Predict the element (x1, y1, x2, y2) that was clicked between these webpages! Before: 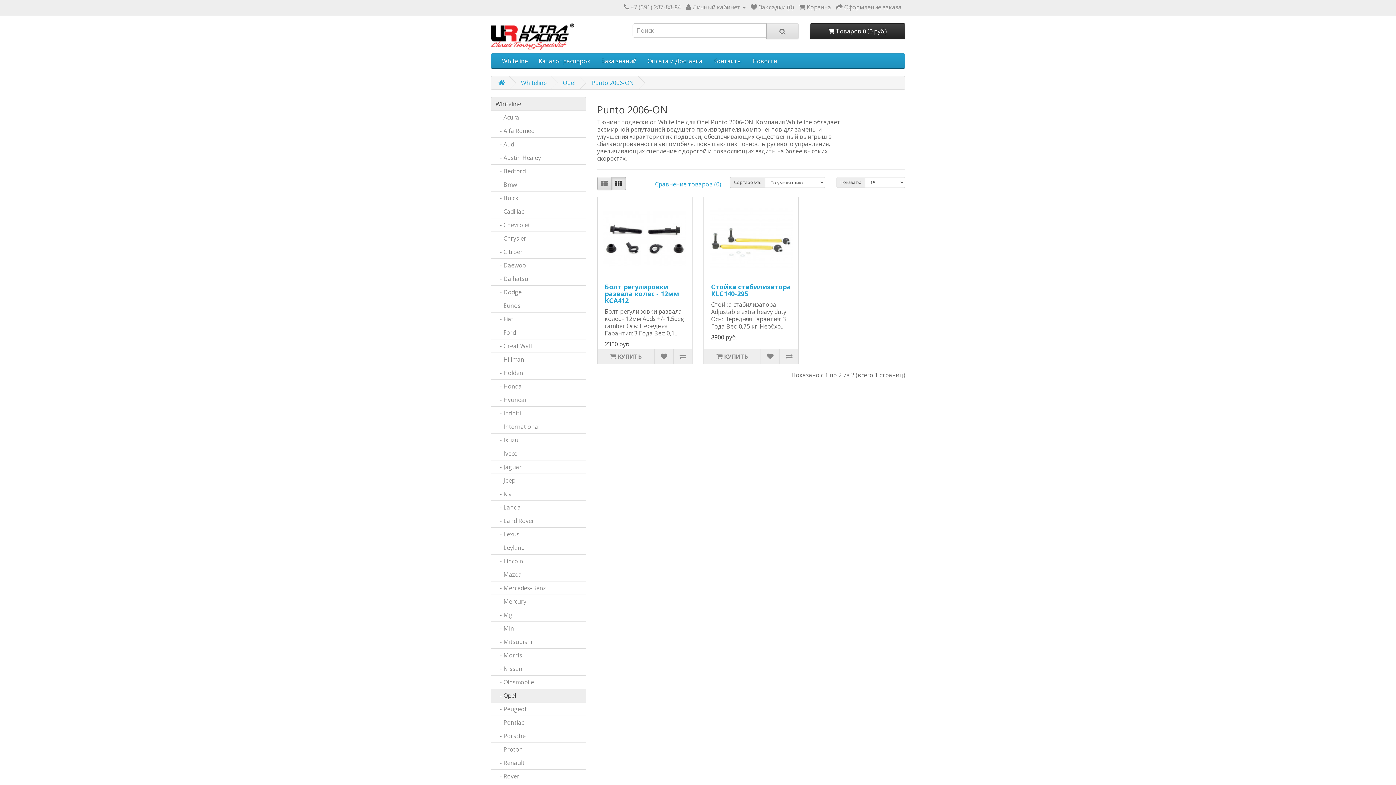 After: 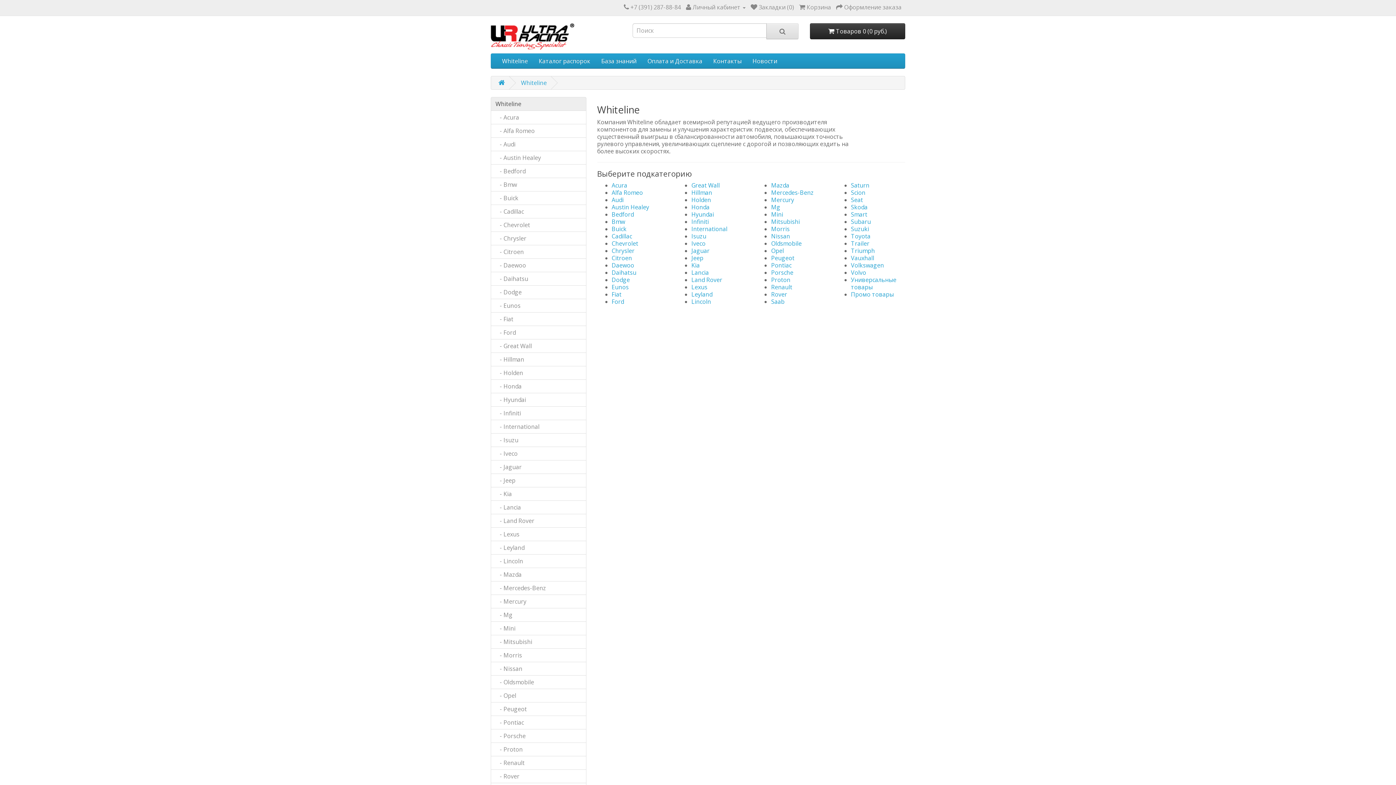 Action: bbox: (490, 97, 586, 110) label: Whiteline